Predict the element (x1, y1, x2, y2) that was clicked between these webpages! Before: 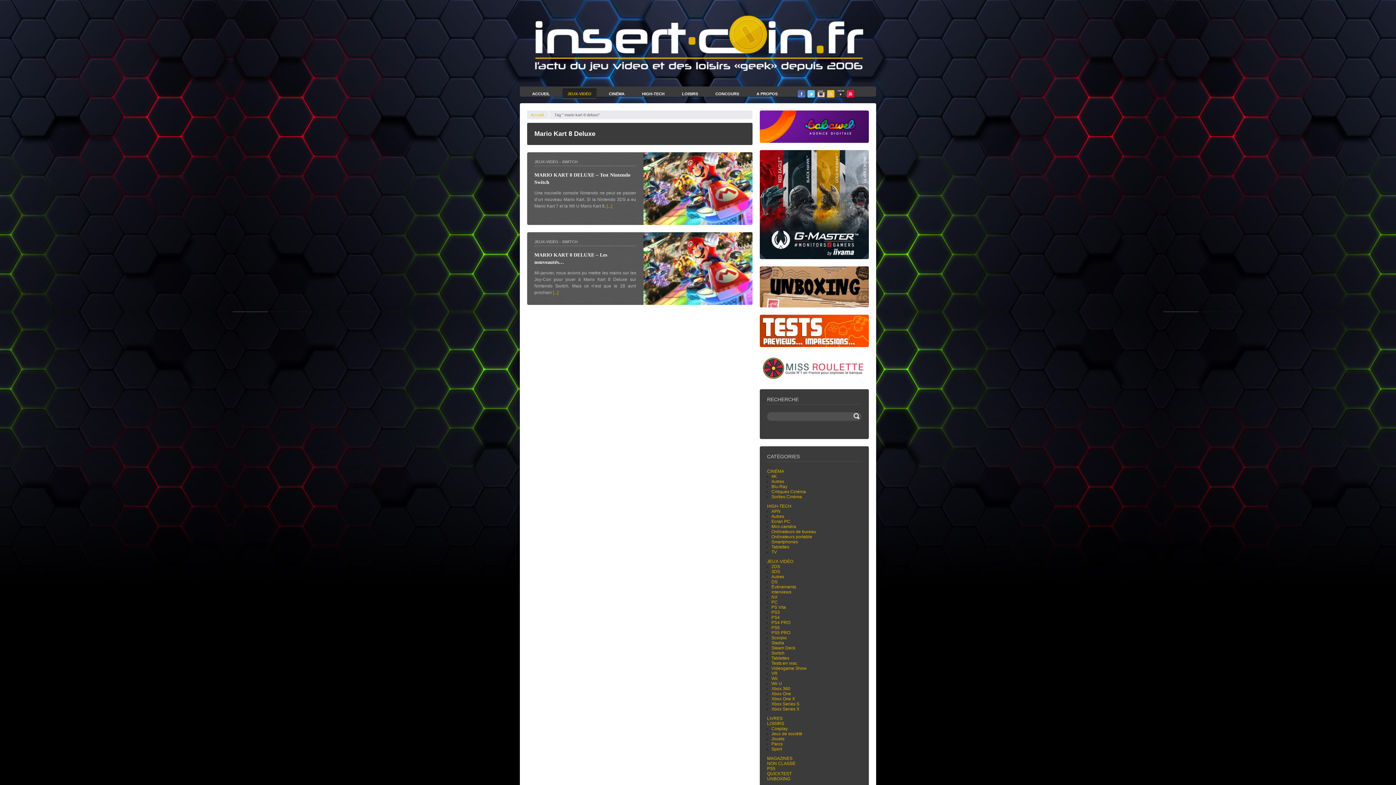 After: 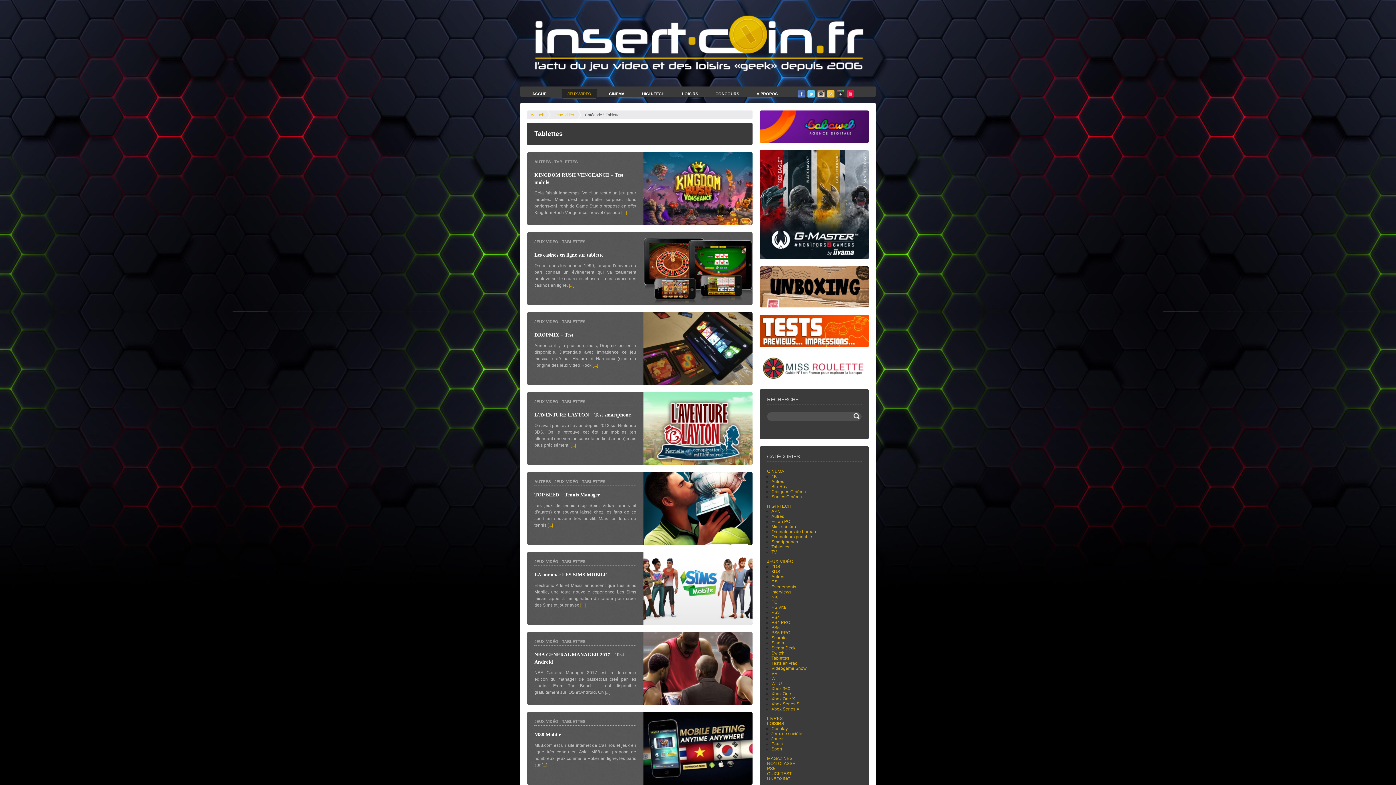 Action: bbox: (771, 656, 789, 661) label: Tablettes